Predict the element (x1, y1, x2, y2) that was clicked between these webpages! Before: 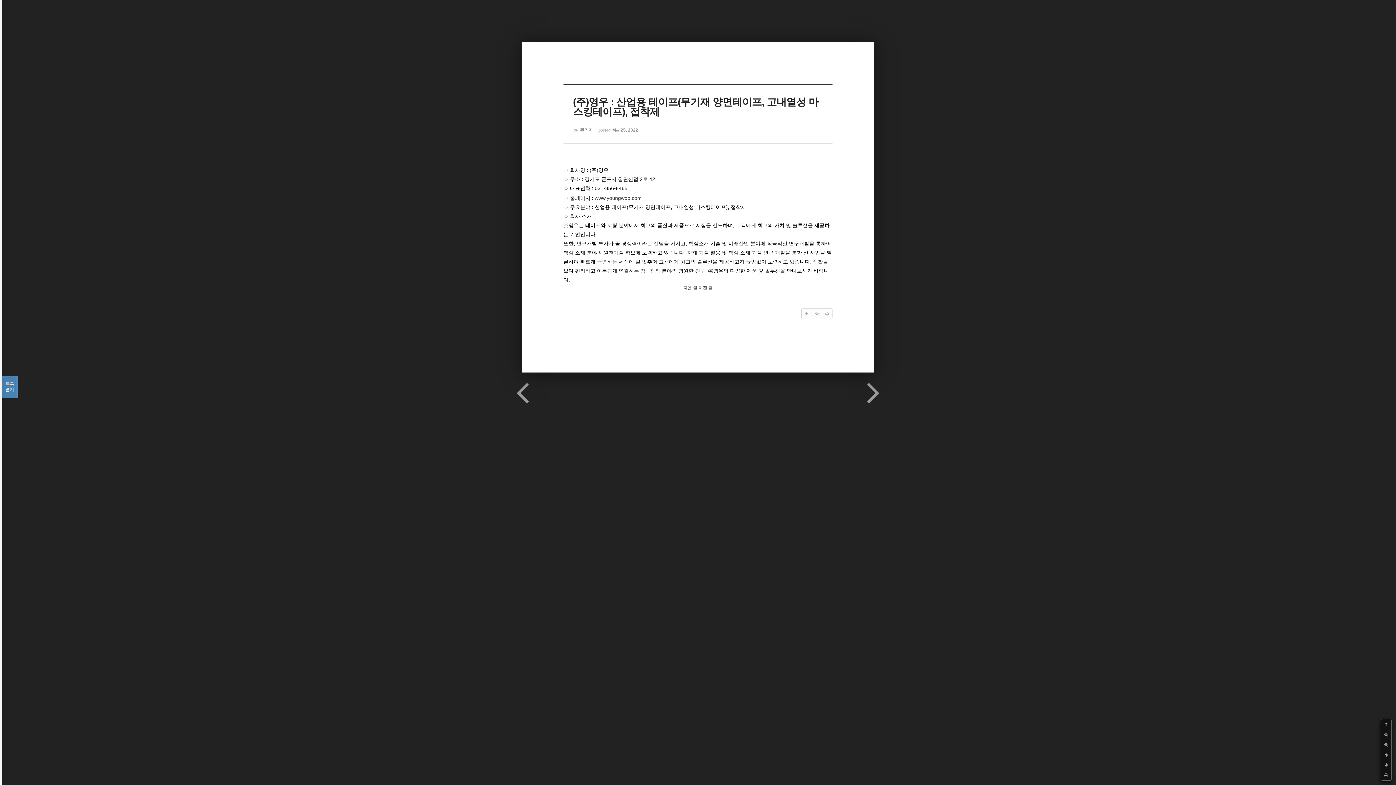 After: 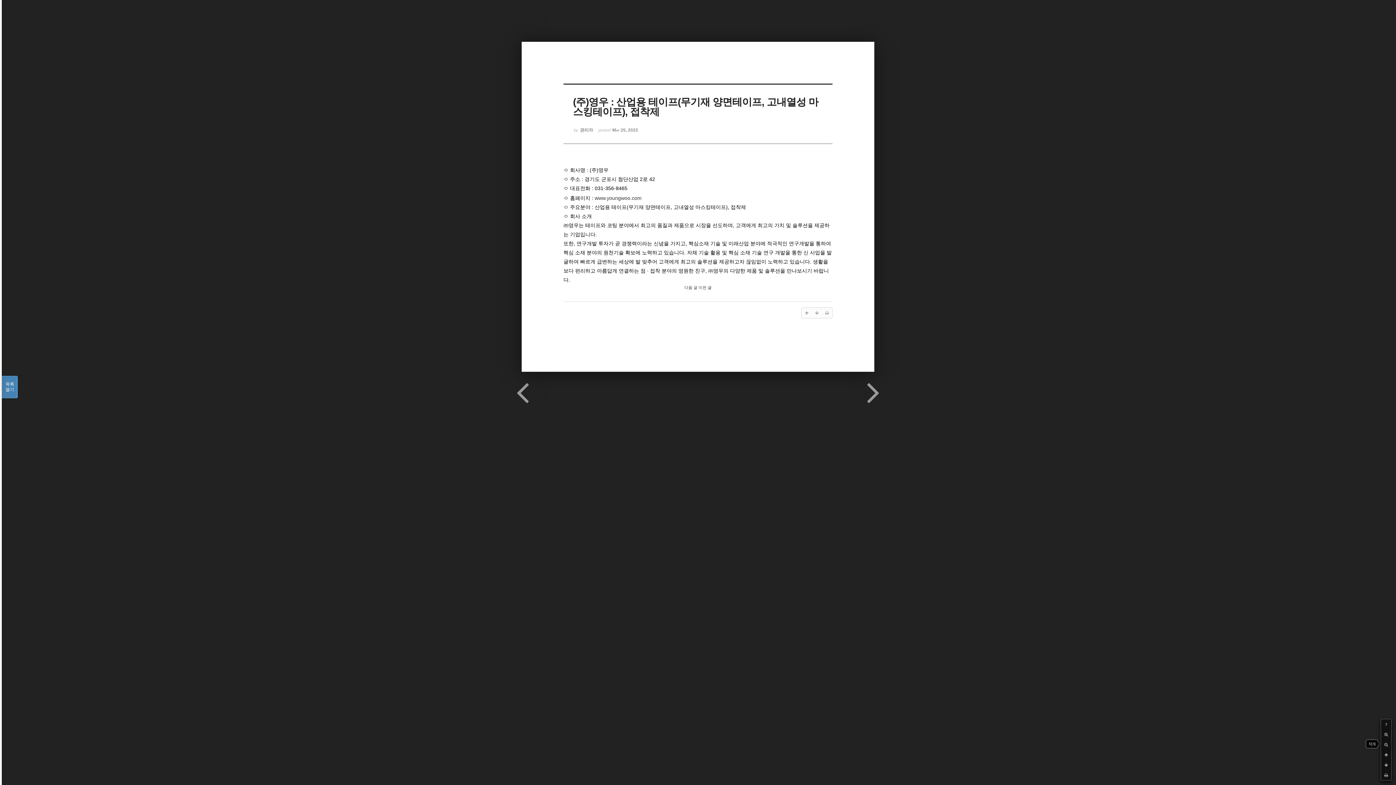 Action: bbox: (1381, 740, 1391, 750)